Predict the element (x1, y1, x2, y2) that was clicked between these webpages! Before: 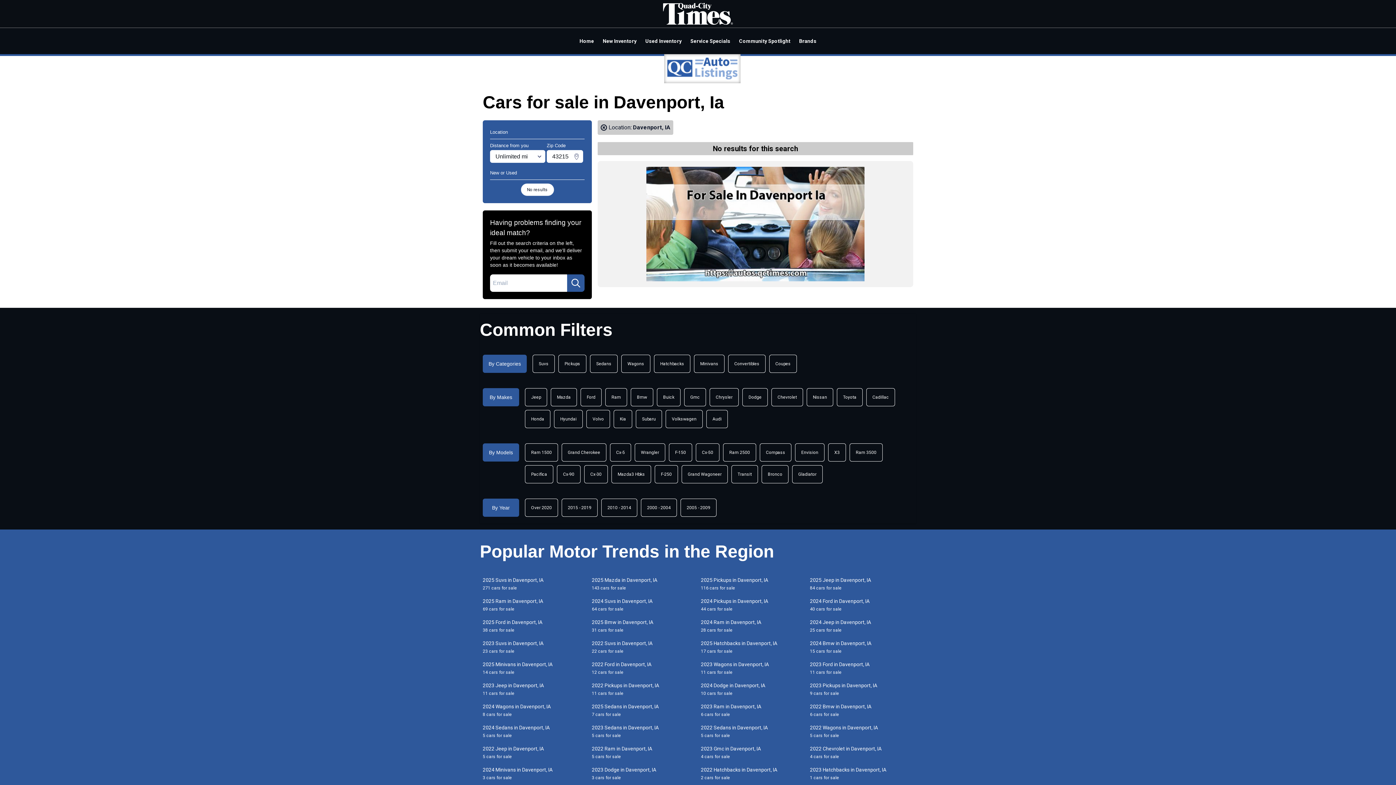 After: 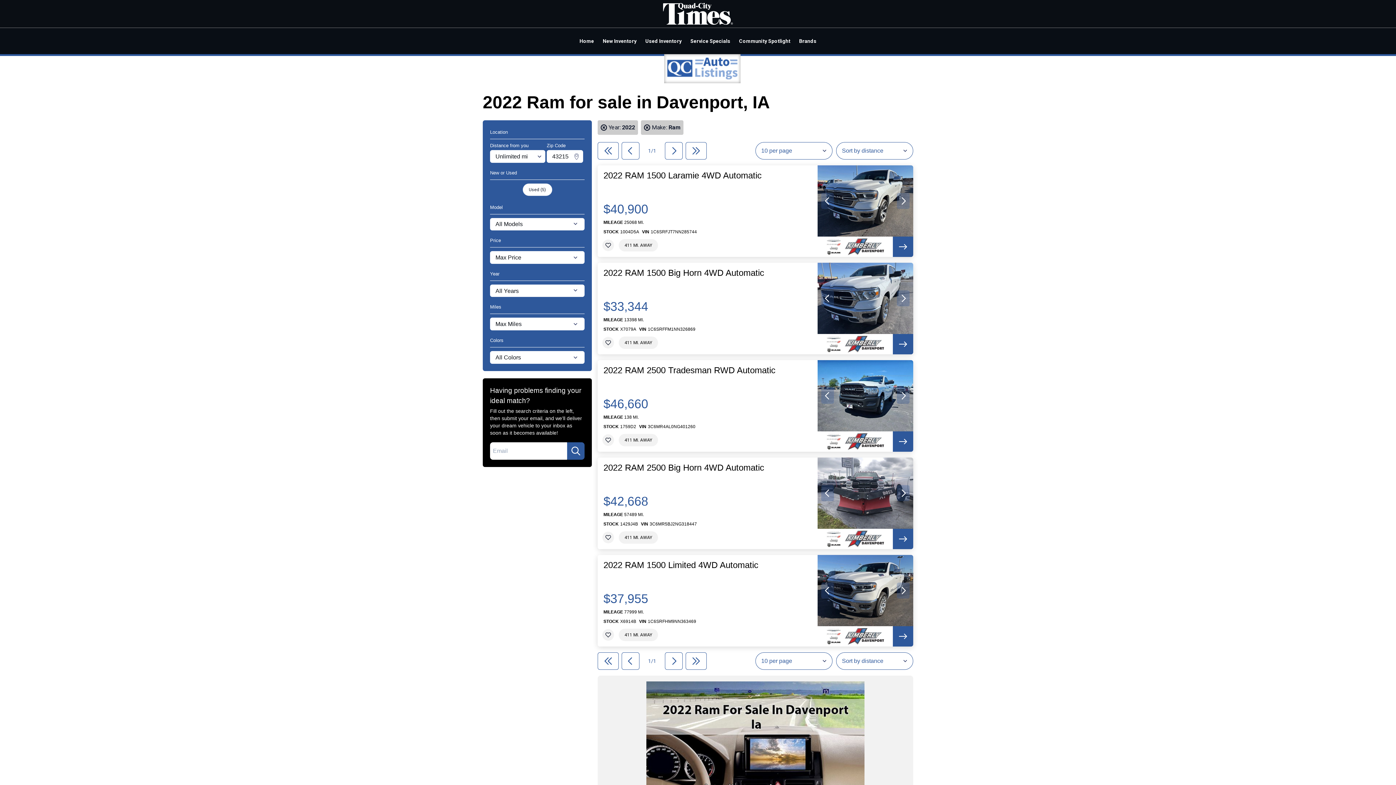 Action: label: 2022 Ram in Davenport, IA
5 cars for sale bbox: (589, 745, 698, 760)